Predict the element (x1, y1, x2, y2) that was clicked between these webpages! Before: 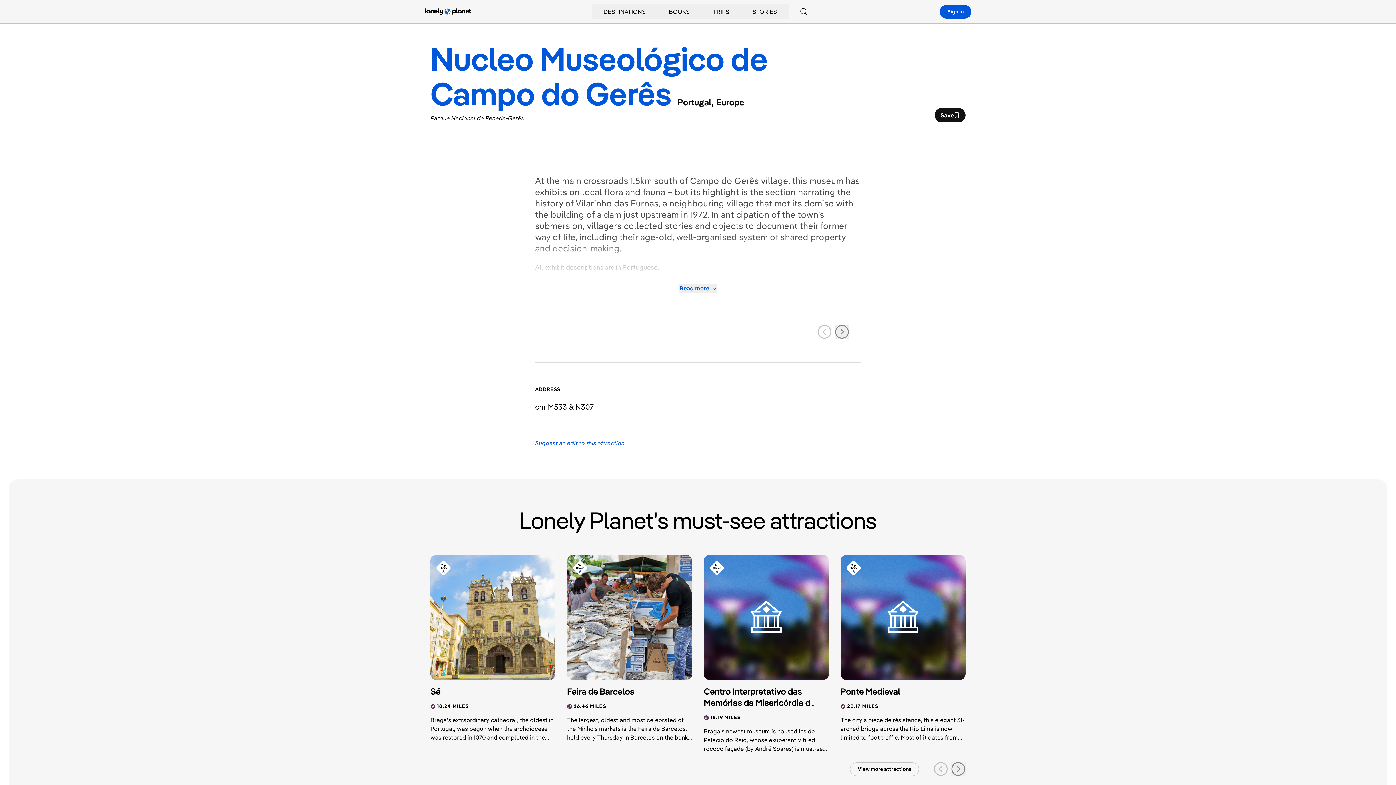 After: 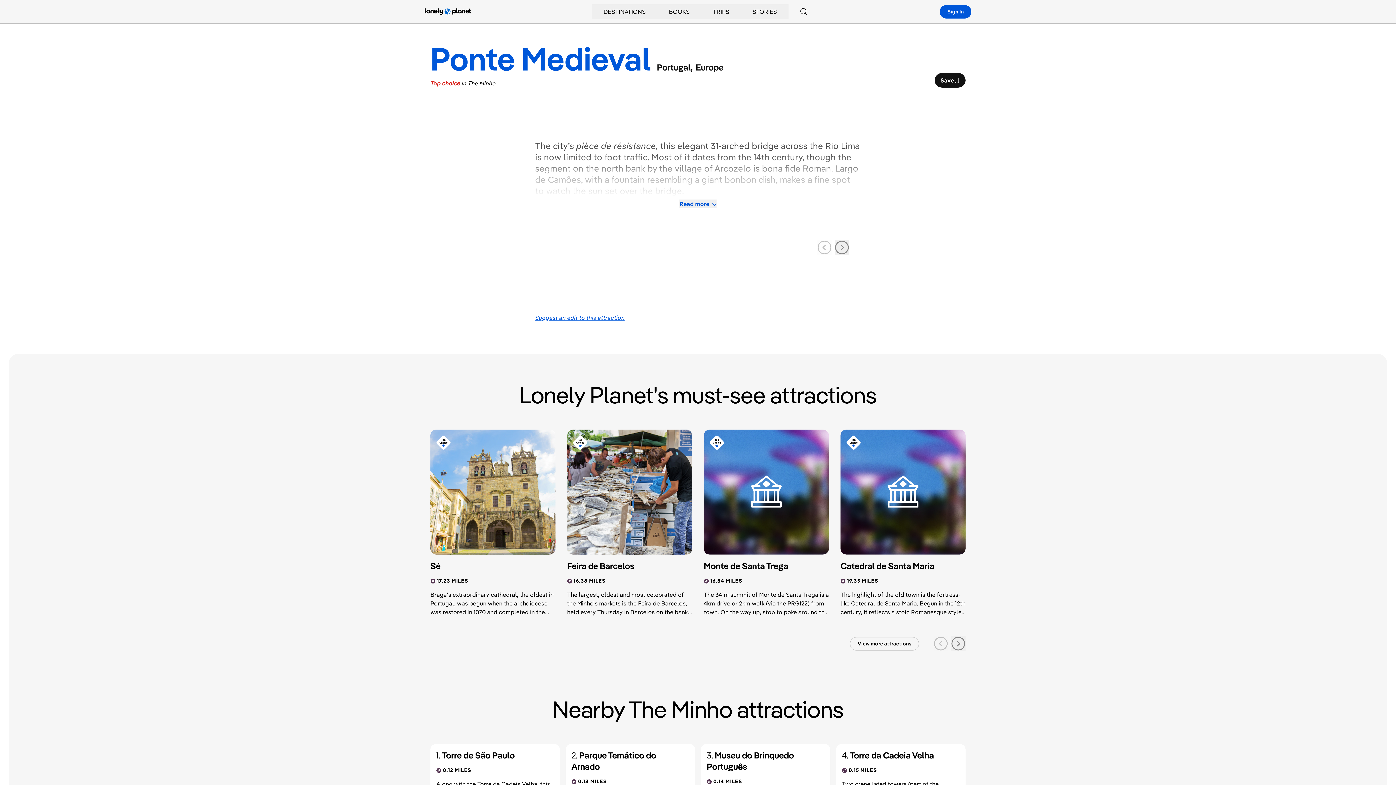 Action: label: Ponte Medieval bbox: (840, 686, 953, 697)